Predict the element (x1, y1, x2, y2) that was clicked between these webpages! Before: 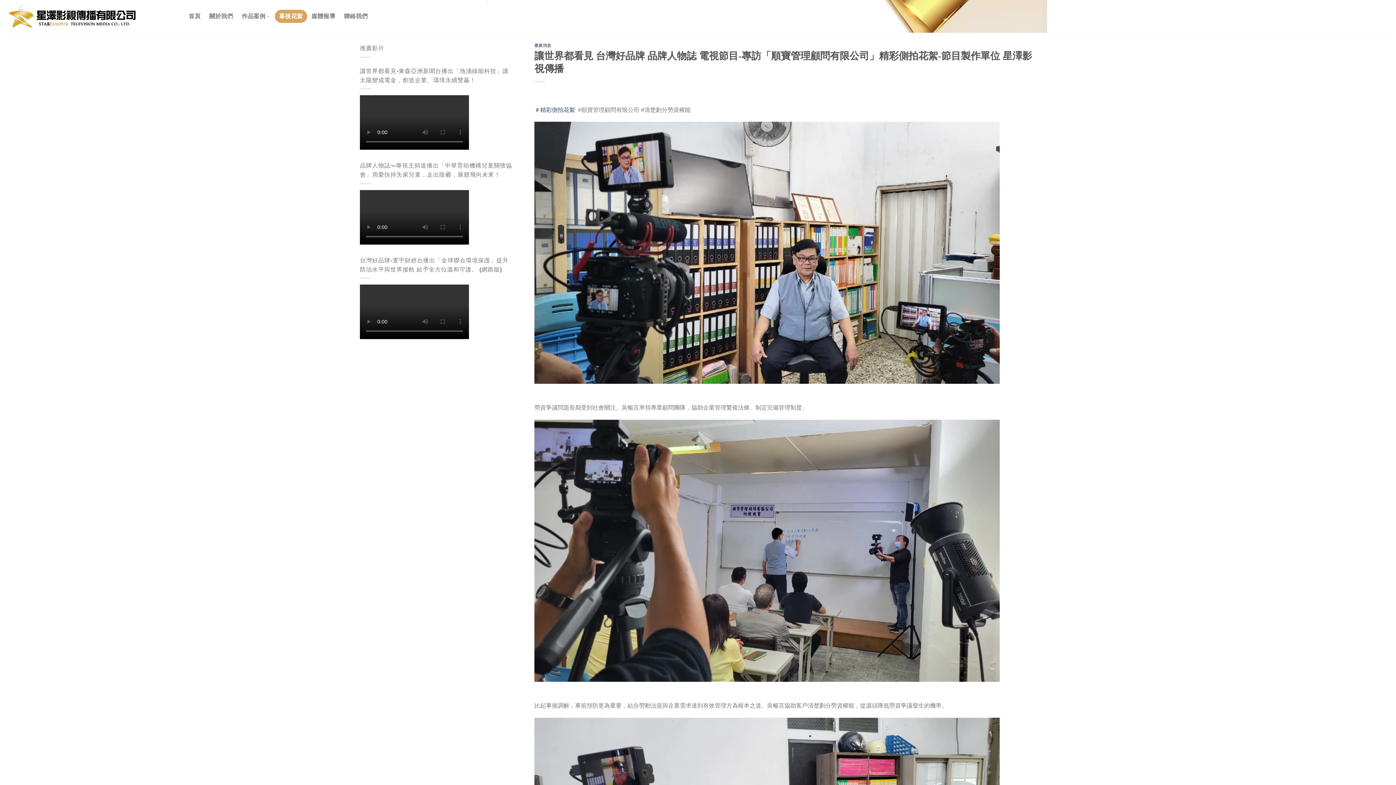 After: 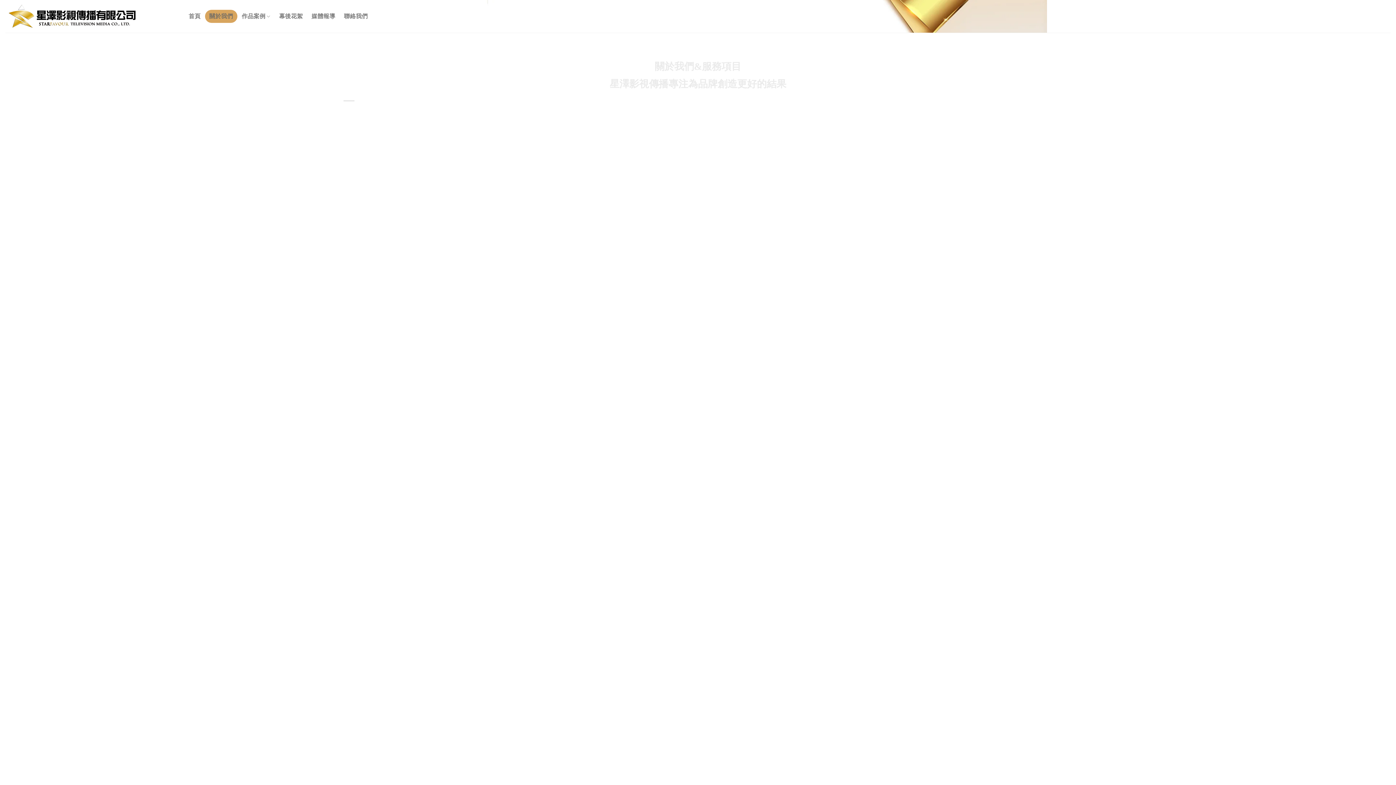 Action: label: 關於我們 bbox: (204, 9, 237, 22)